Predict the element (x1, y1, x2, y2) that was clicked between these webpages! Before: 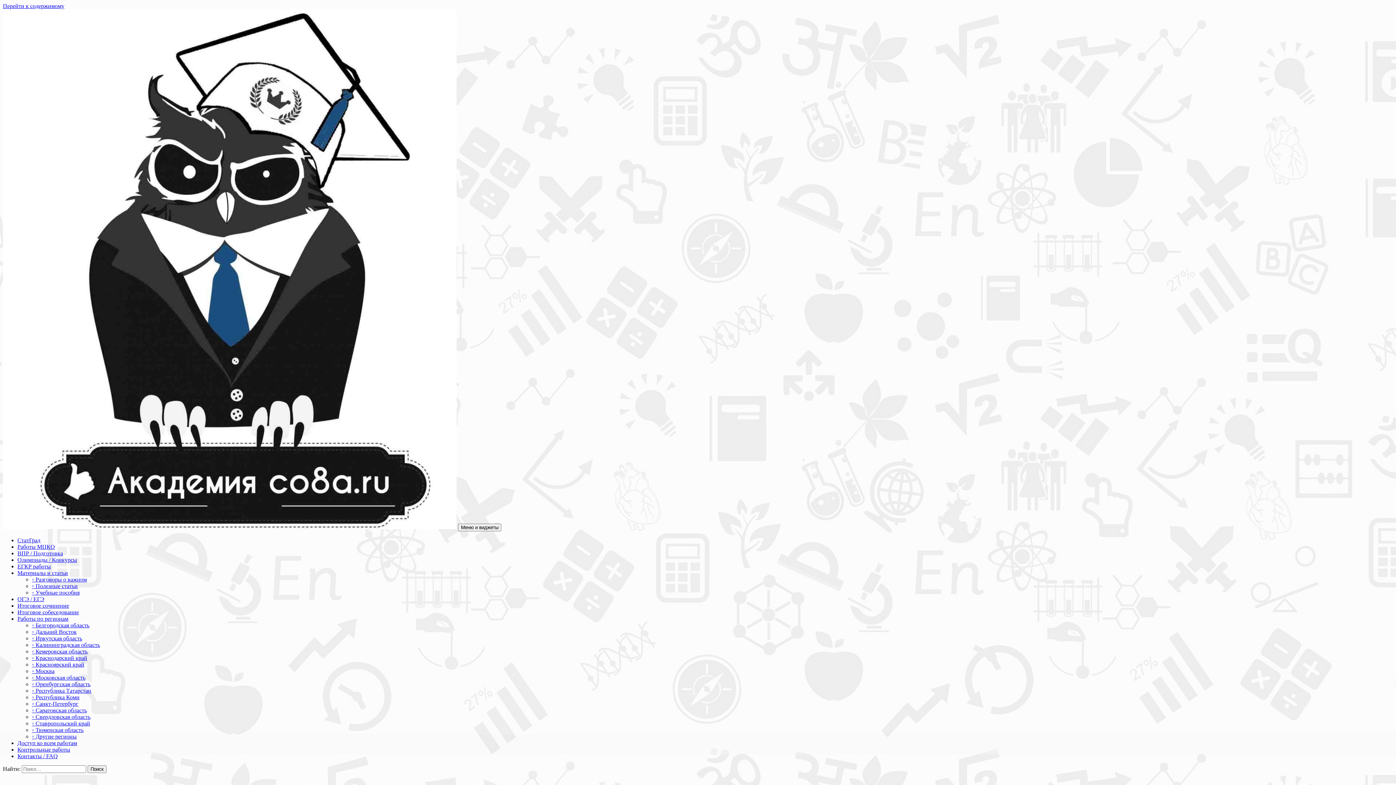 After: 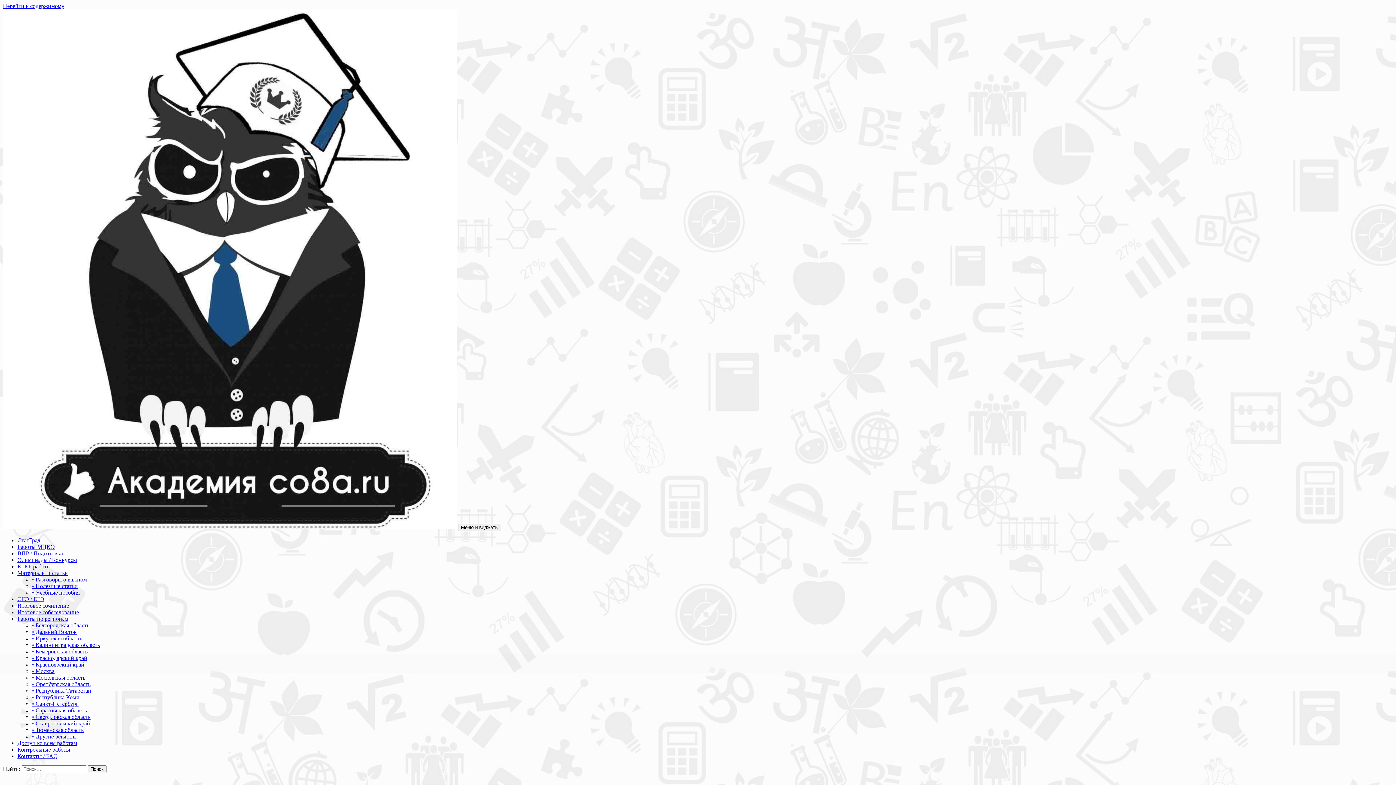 Action: label: Доступ ко всем работам bbox: (17, 740, 77, 746)